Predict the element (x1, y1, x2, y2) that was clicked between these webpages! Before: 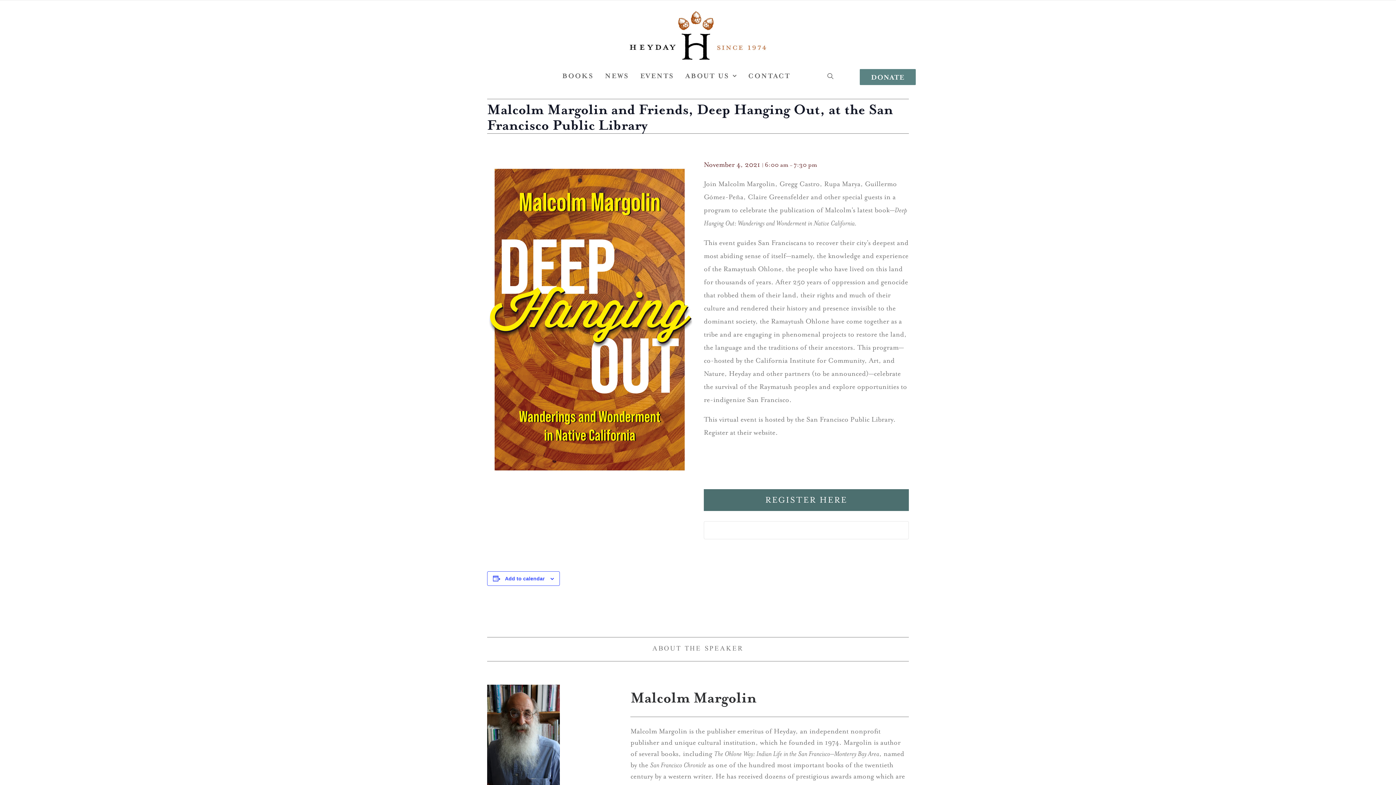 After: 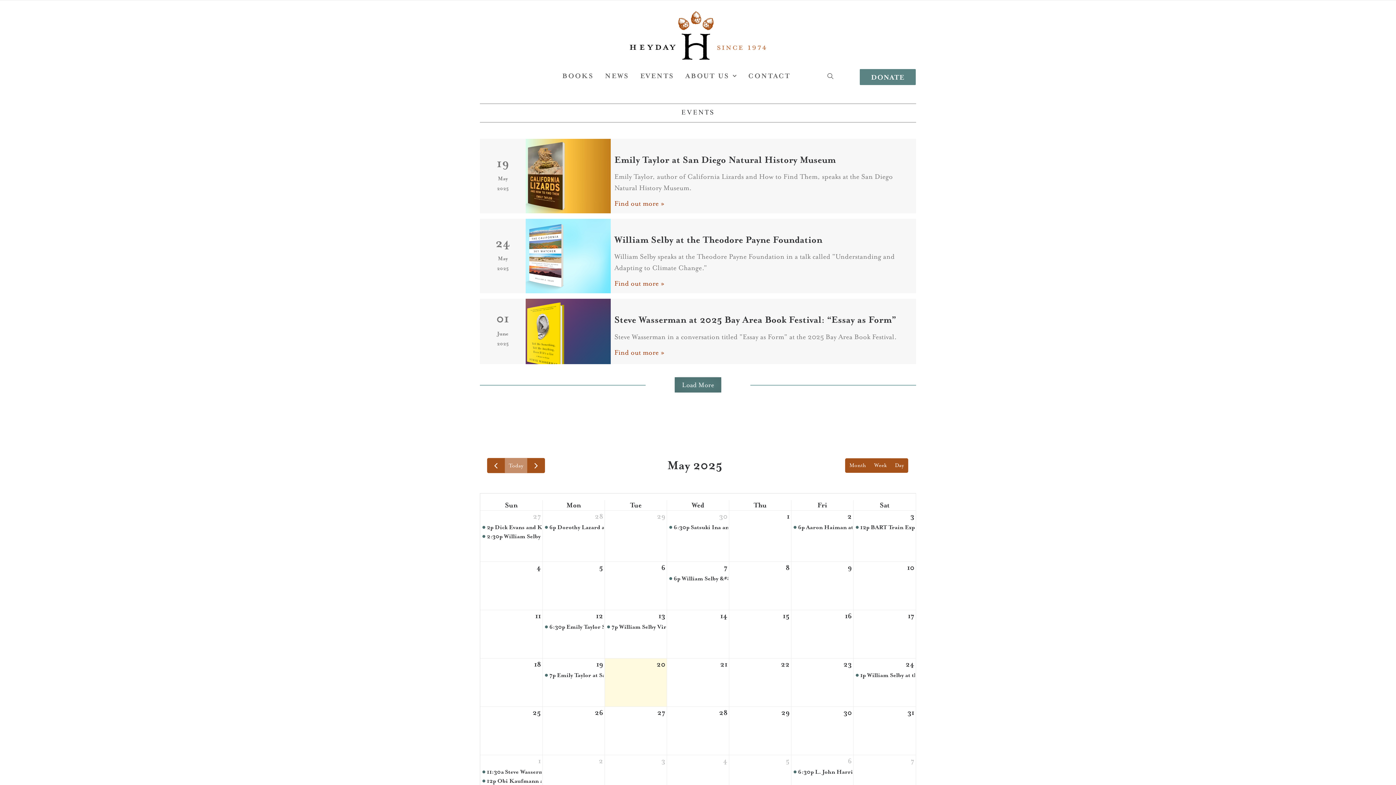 Action: label: EVENTS bbox: (635, 66, 678, 85)